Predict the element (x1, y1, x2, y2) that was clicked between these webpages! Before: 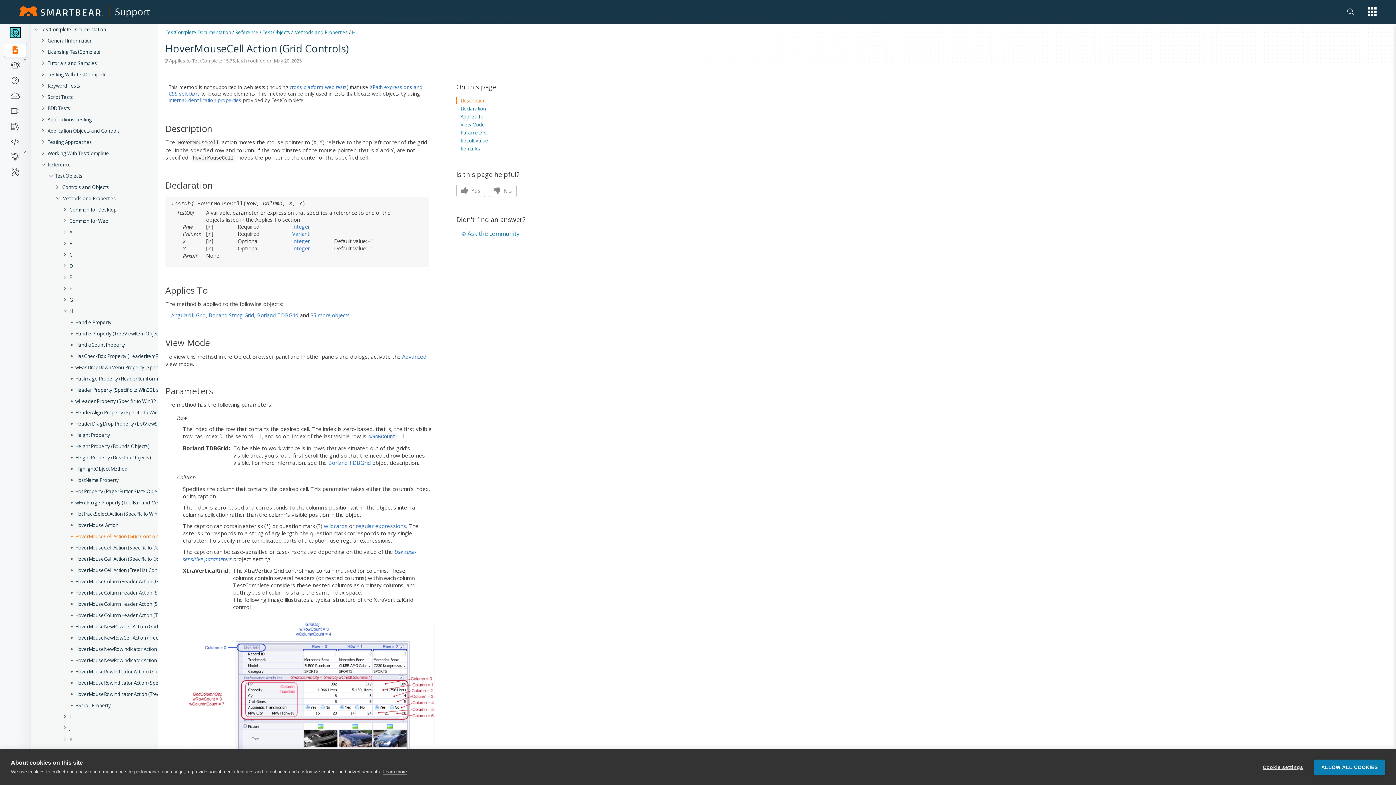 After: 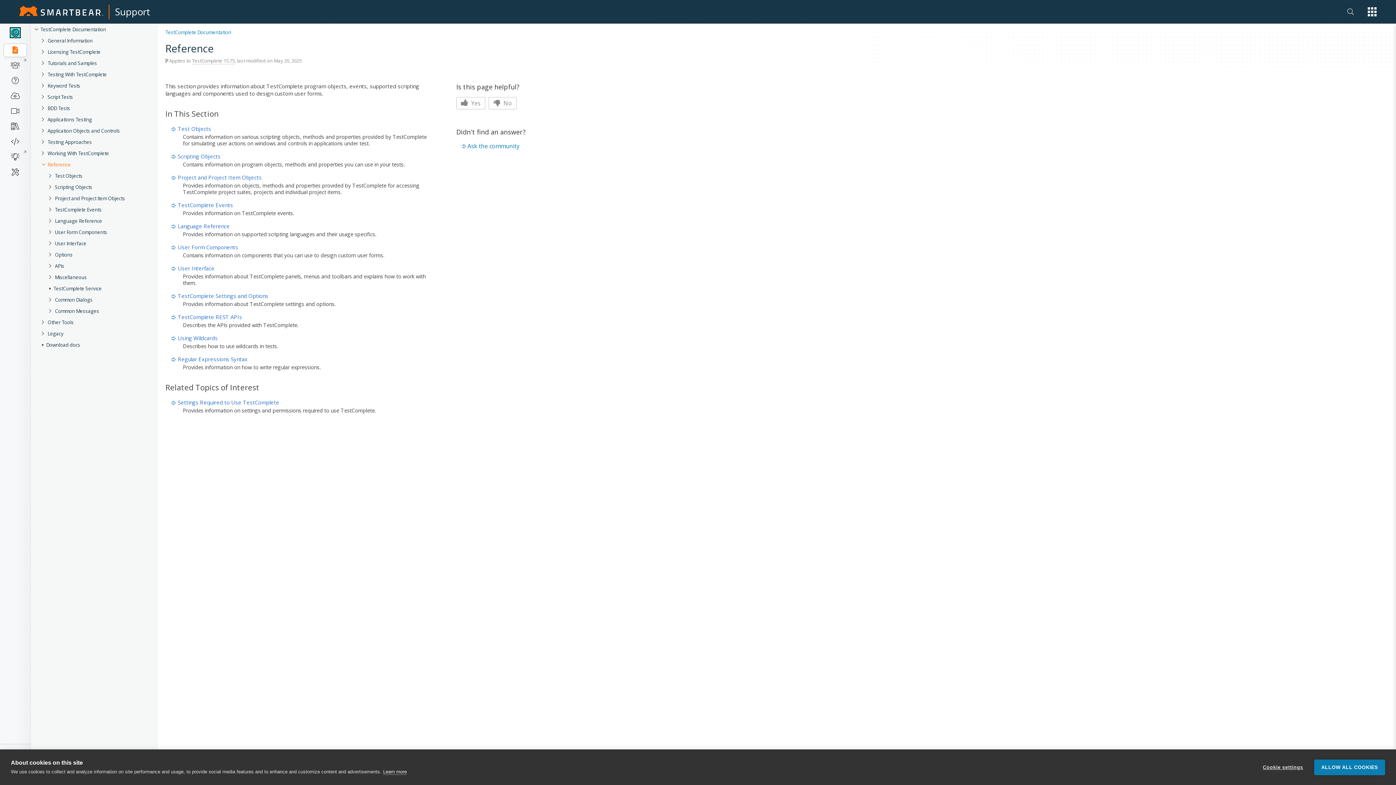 Action: bbox: (235, 29, 258, 35) label: Reference